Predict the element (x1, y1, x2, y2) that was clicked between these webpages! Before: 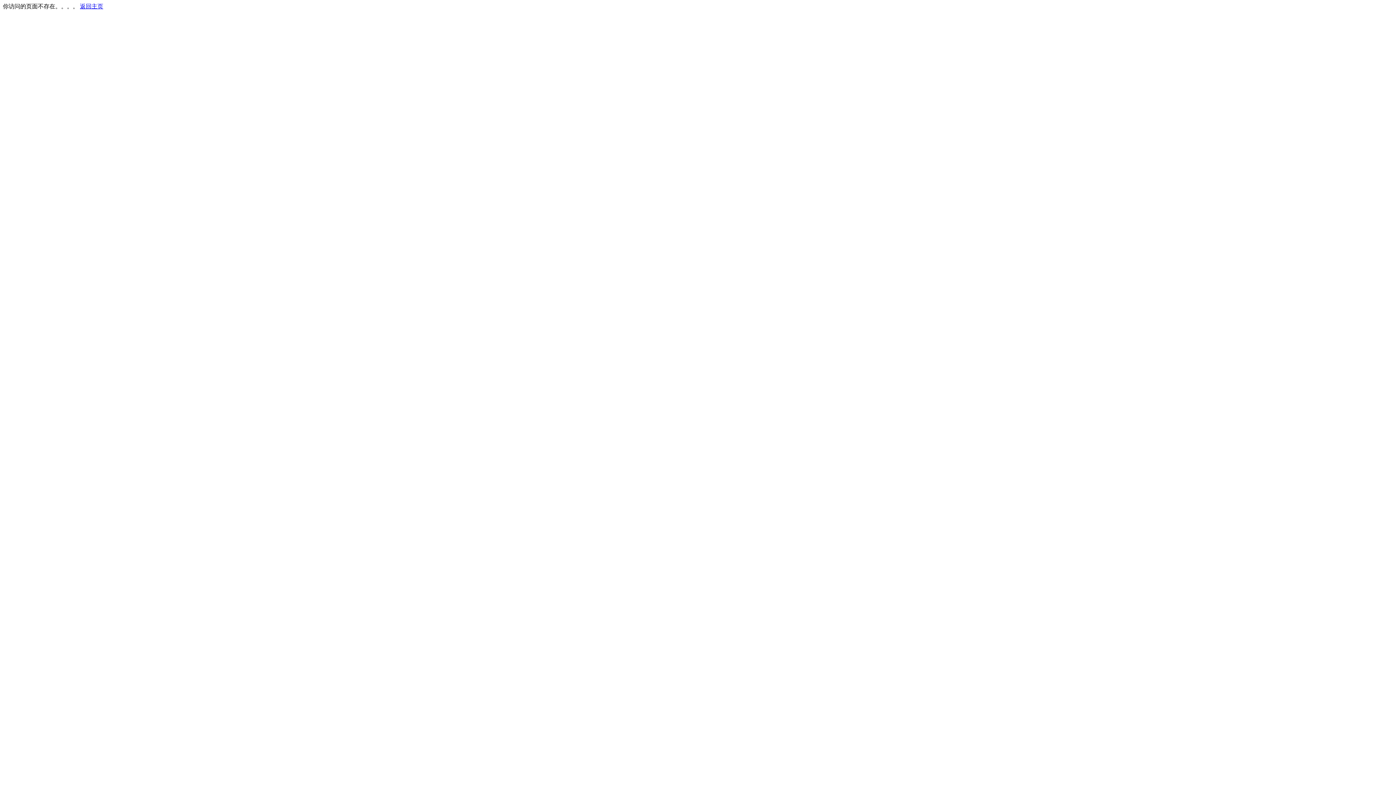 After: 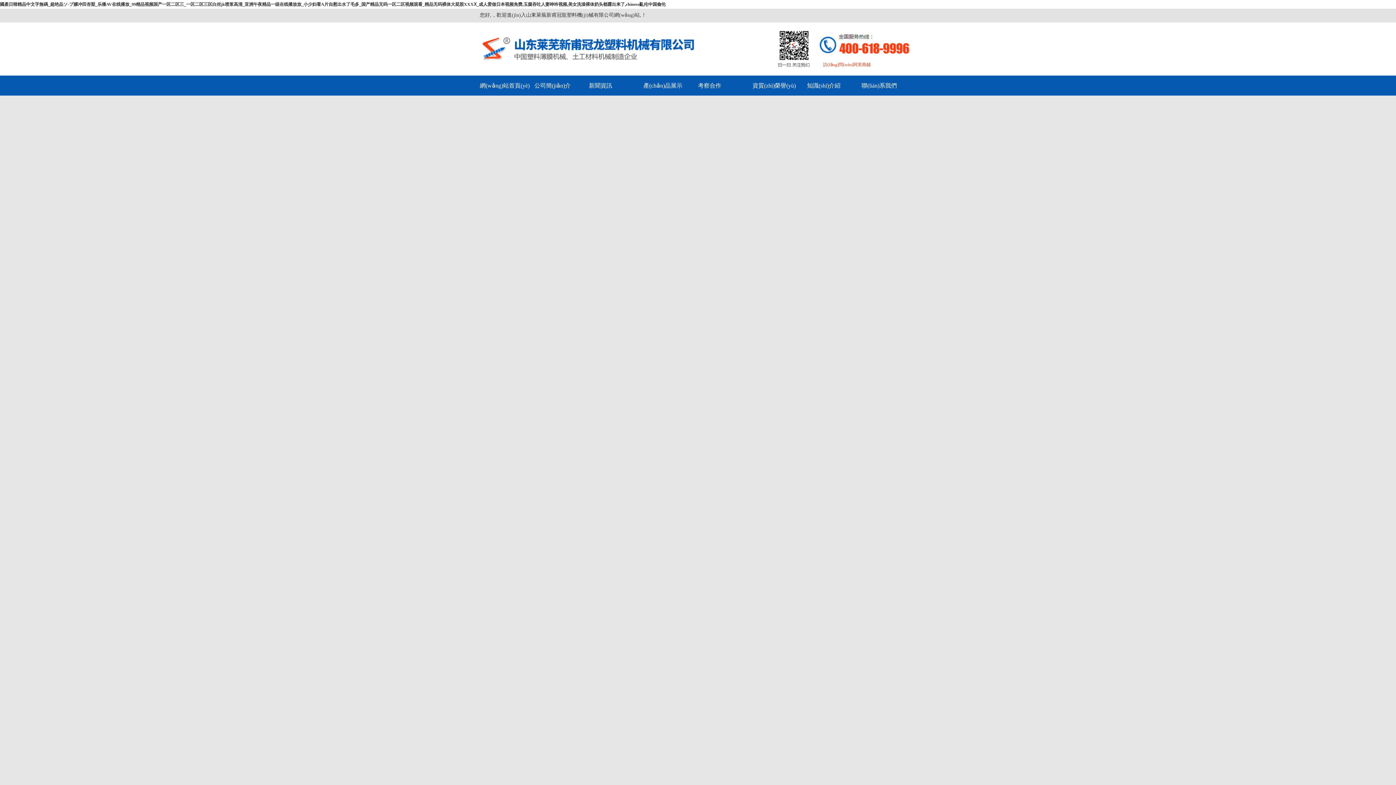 Action: bbox: (80, 3, 103, 9) label: 返回主页